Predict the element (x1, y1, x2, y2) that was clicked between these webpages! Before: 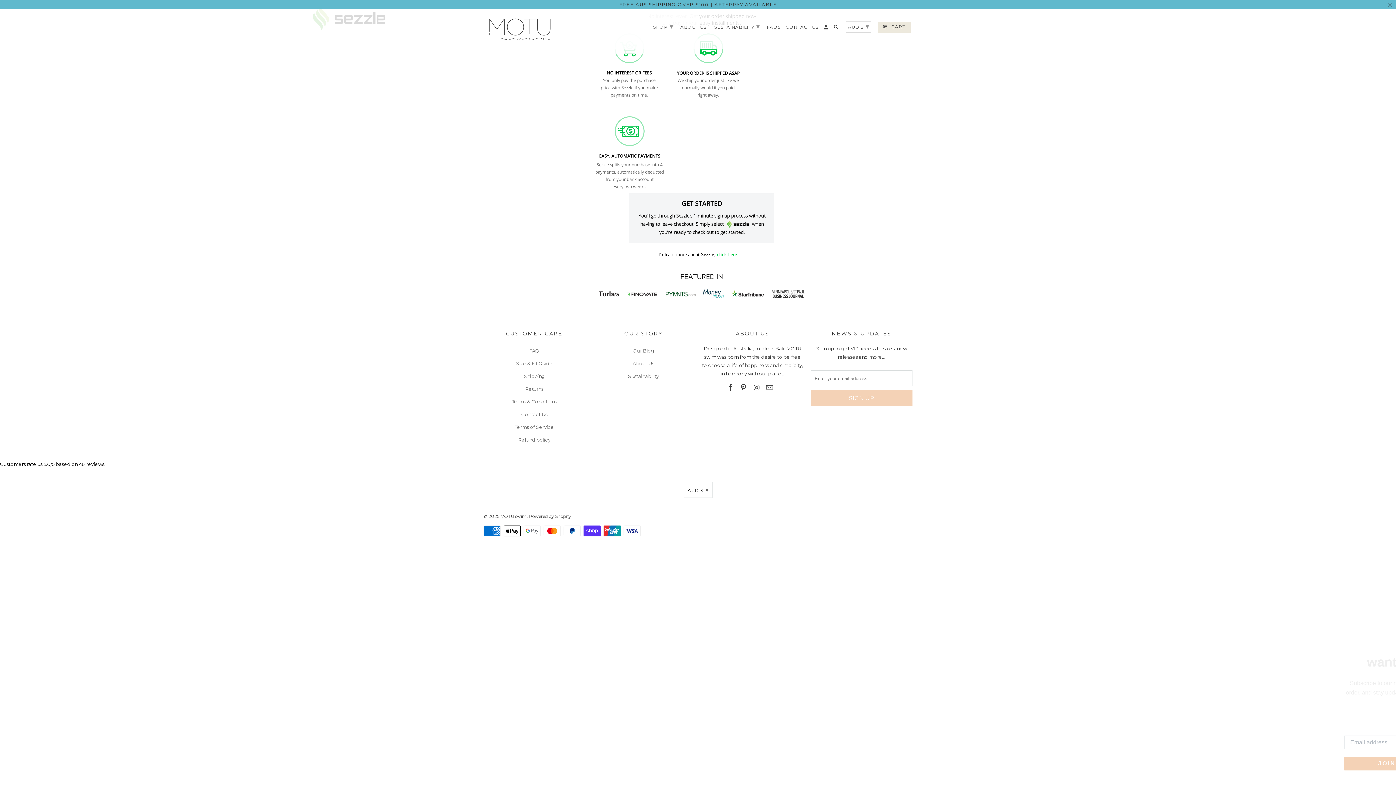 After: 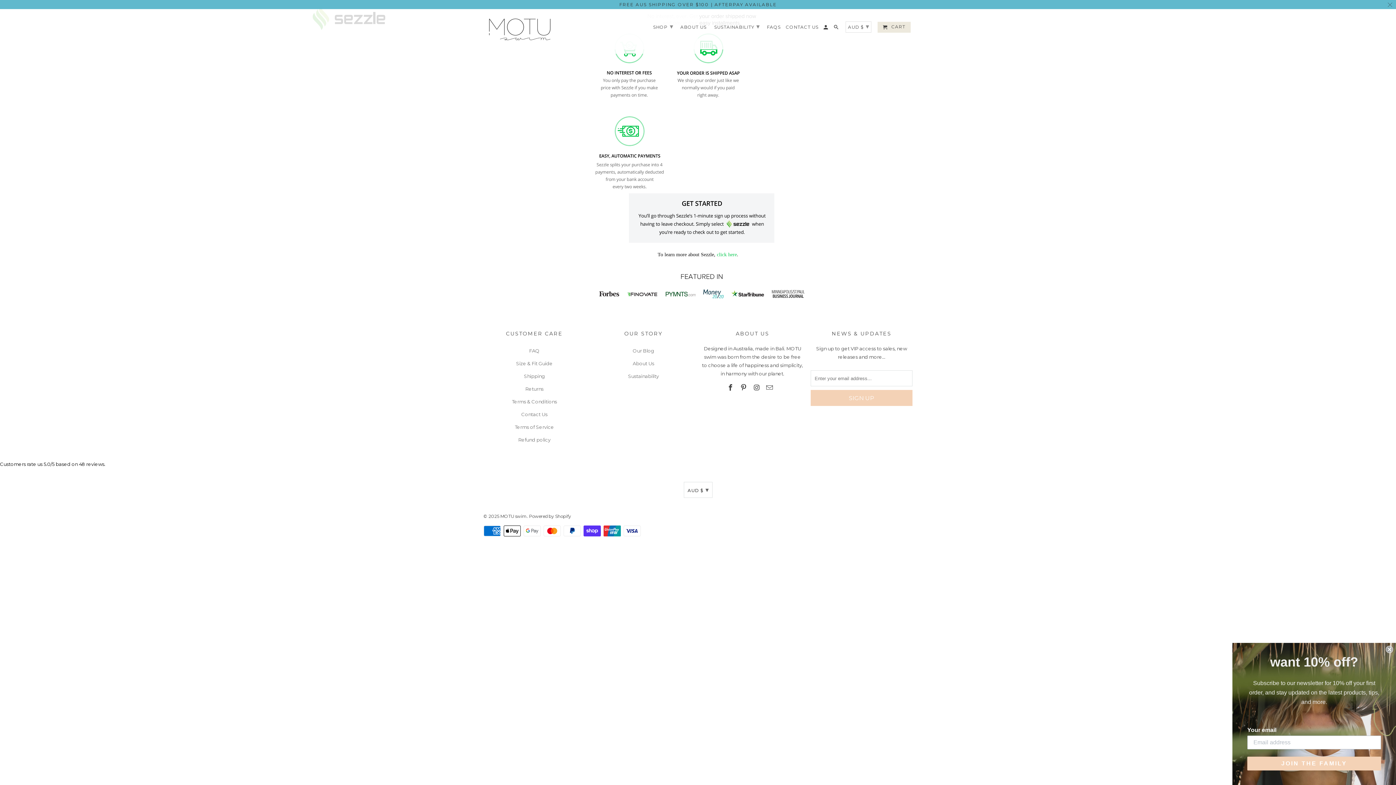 Action: bbox: (766, 384, 774, 392)